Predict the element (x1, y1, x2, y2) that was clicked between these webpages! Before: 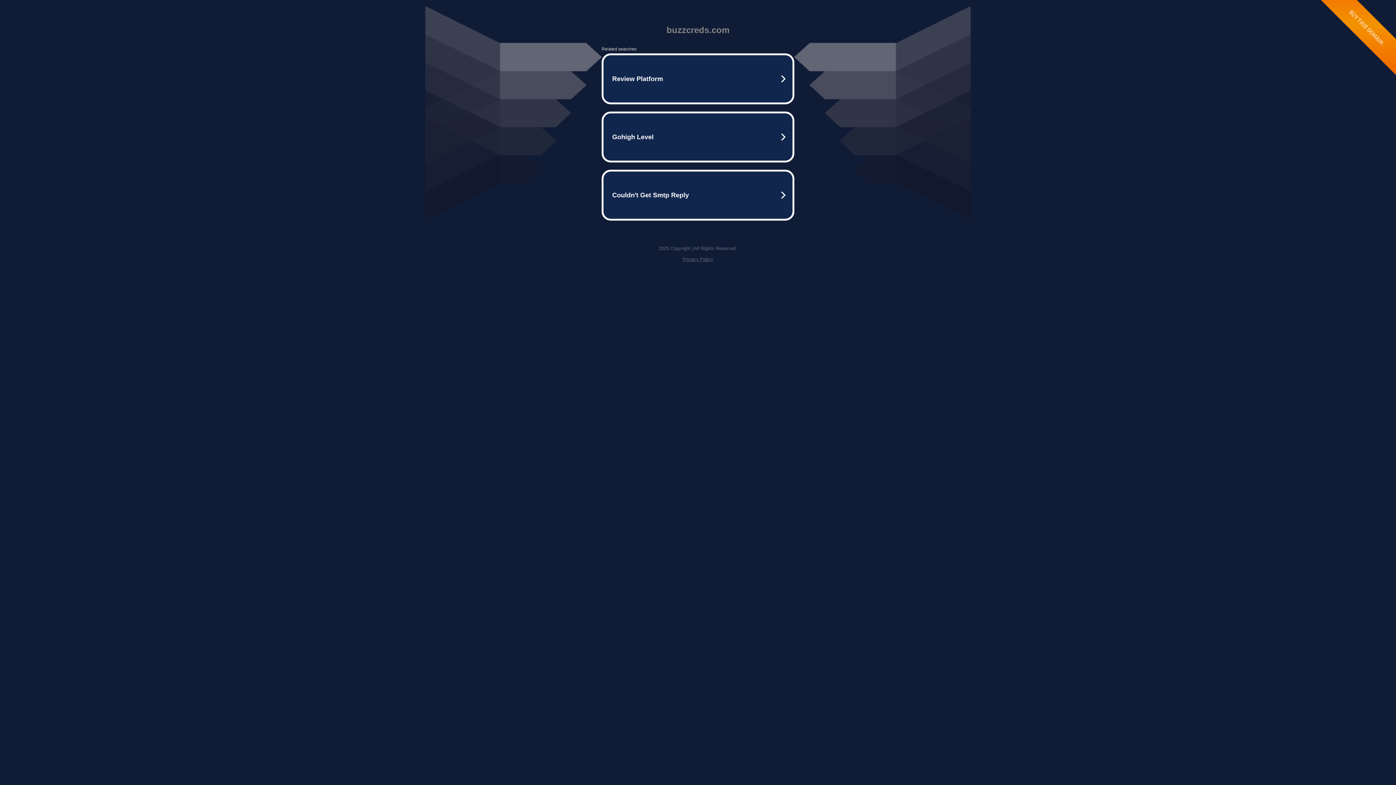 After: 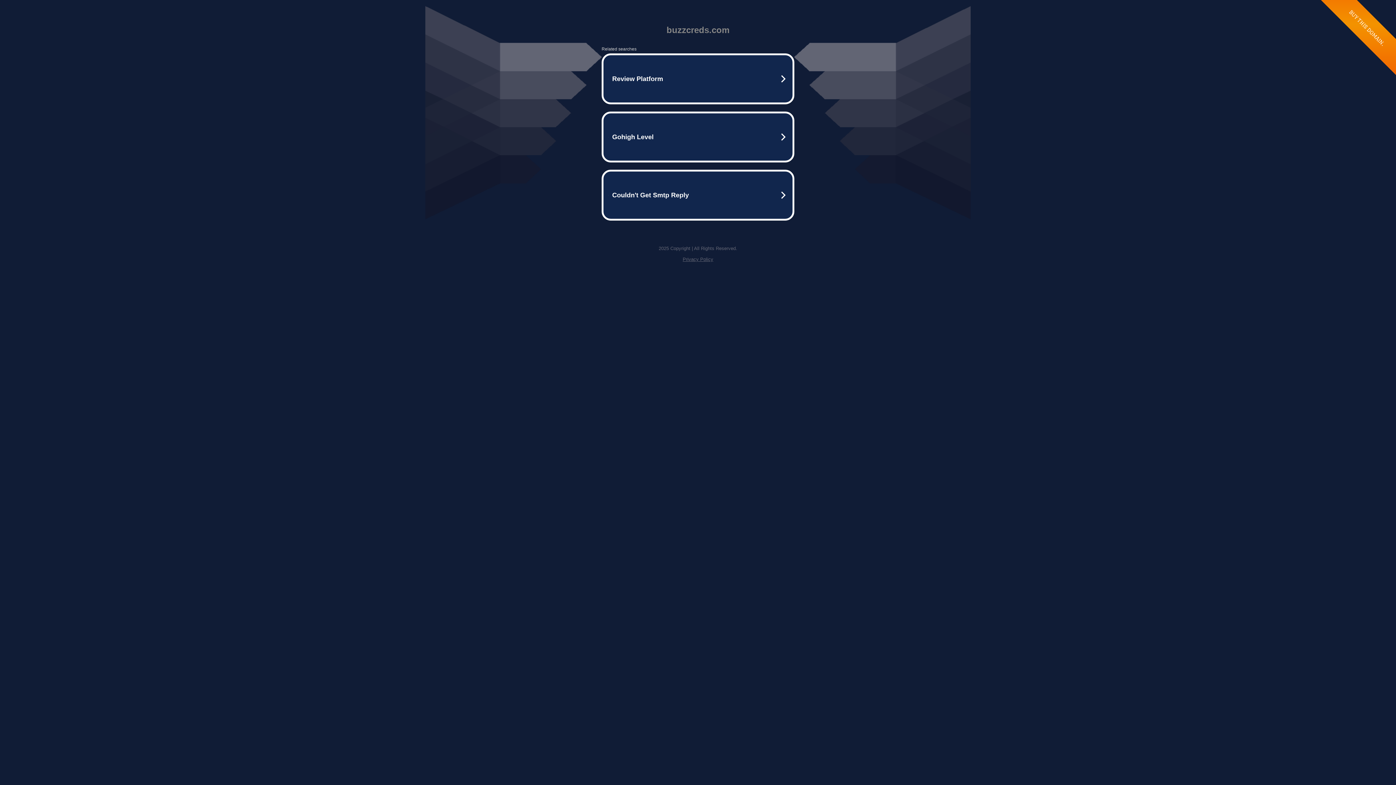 Action: label: Privacy Policy bbox: (682, 256, 713, 262)